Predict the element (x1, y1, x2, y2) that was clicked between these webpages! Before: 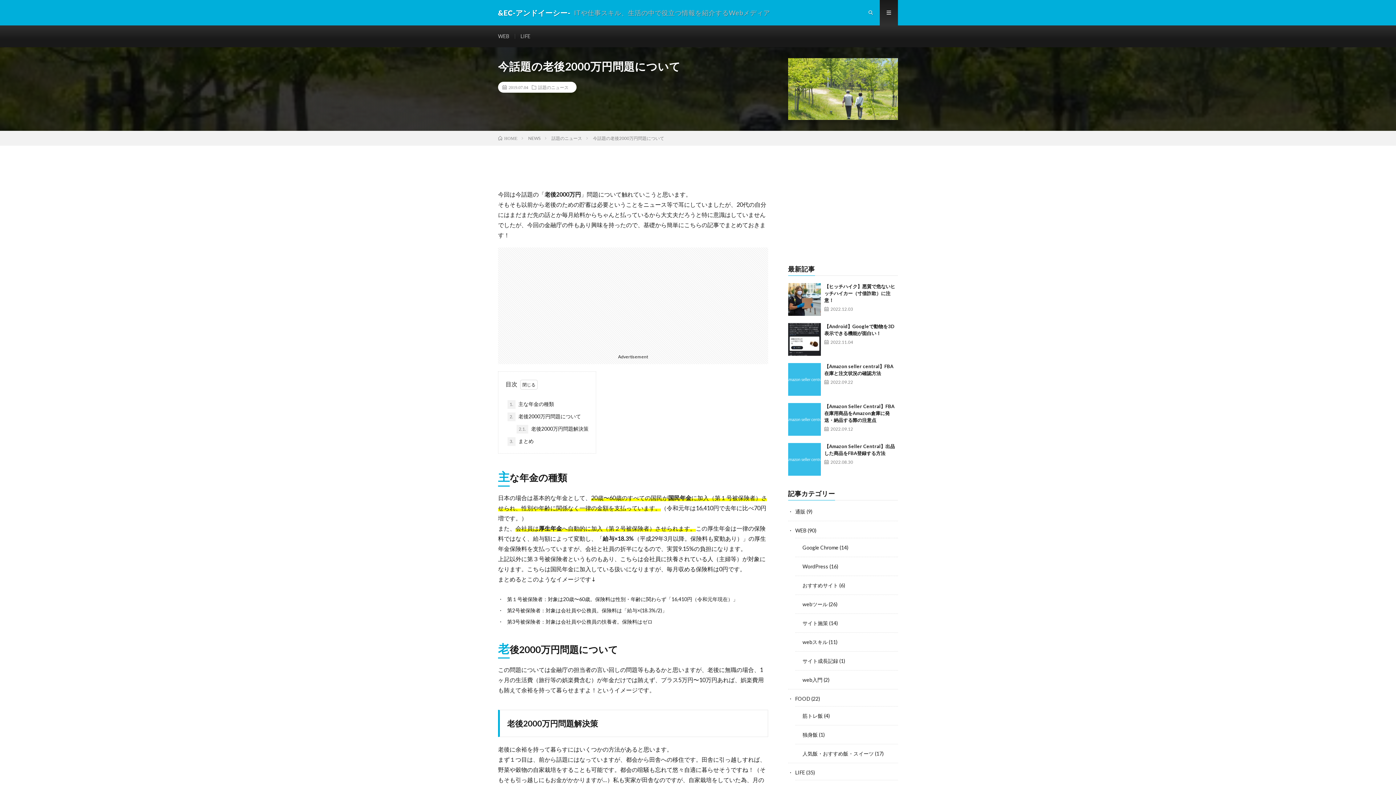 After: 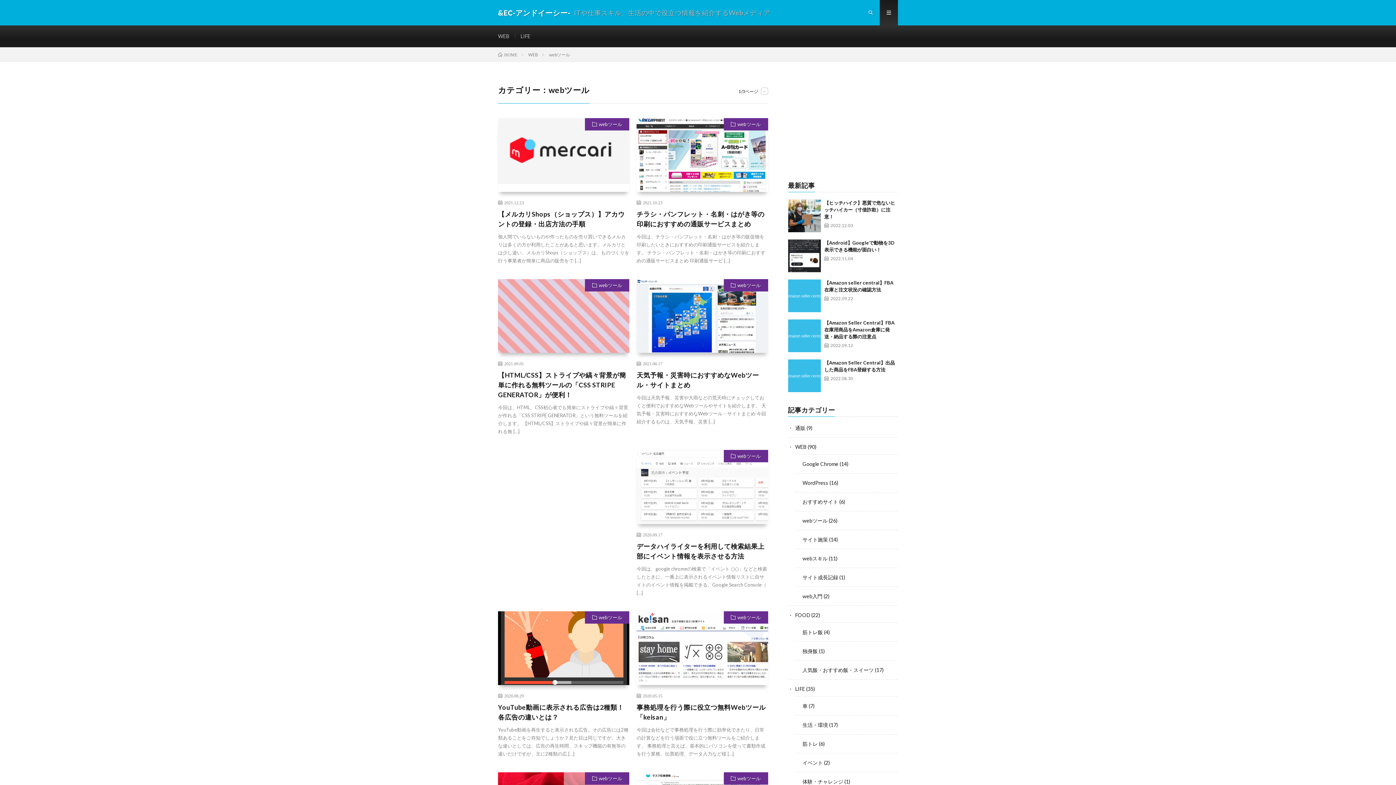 Action: label: webツール bbox: (802, 601, 827, 607)